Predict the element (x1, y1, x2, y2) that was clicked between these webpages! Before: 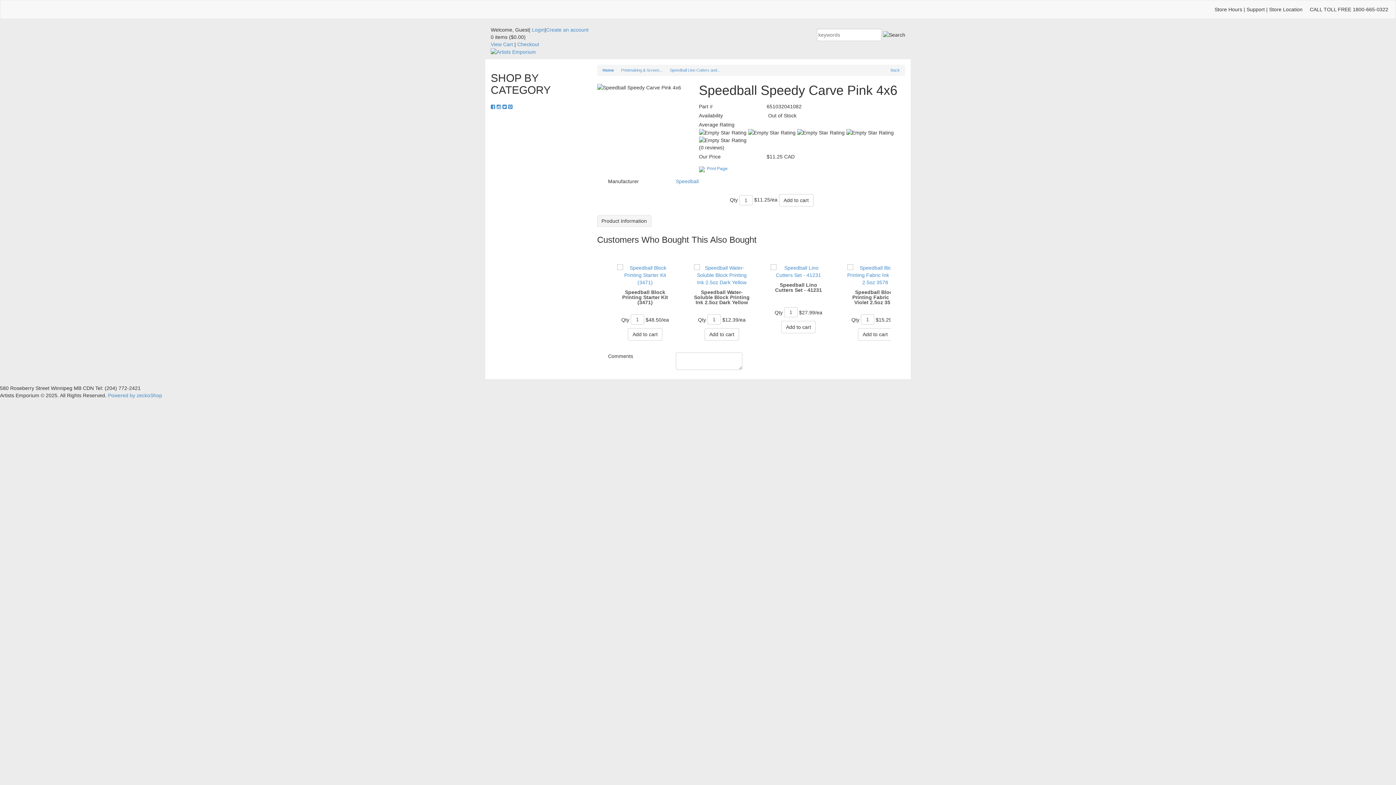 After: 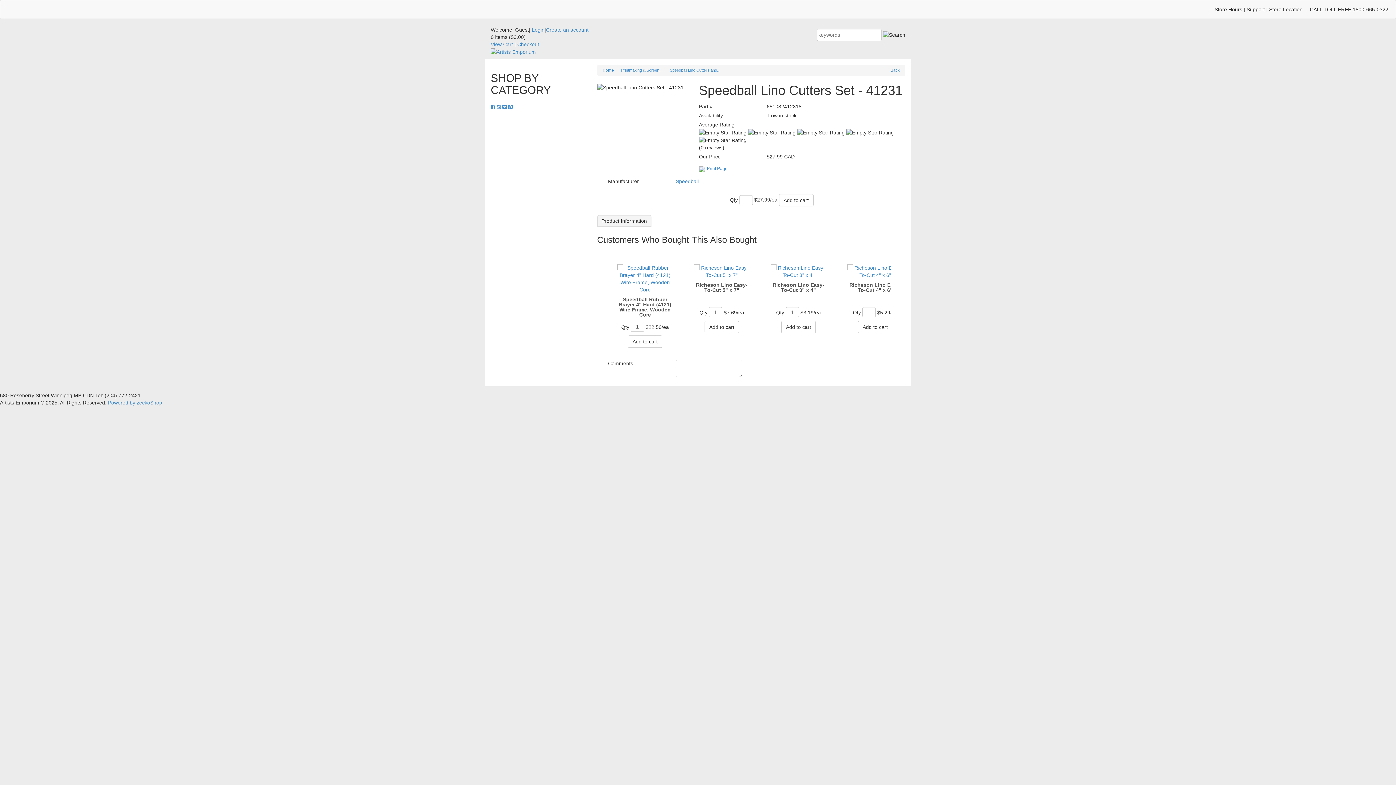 Action: bbox: (775, 282, 822, 293) label: Speedball Lino Cutters Set - 41231